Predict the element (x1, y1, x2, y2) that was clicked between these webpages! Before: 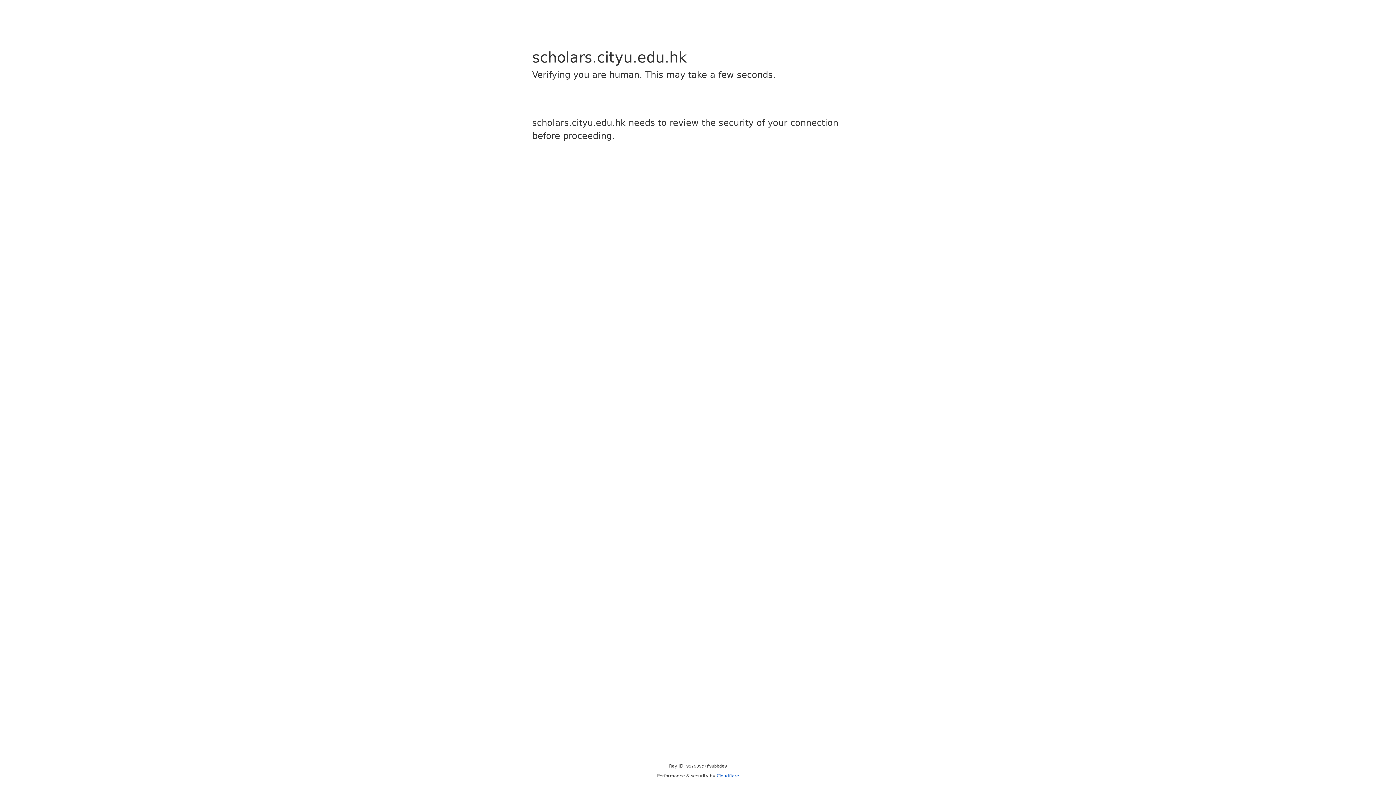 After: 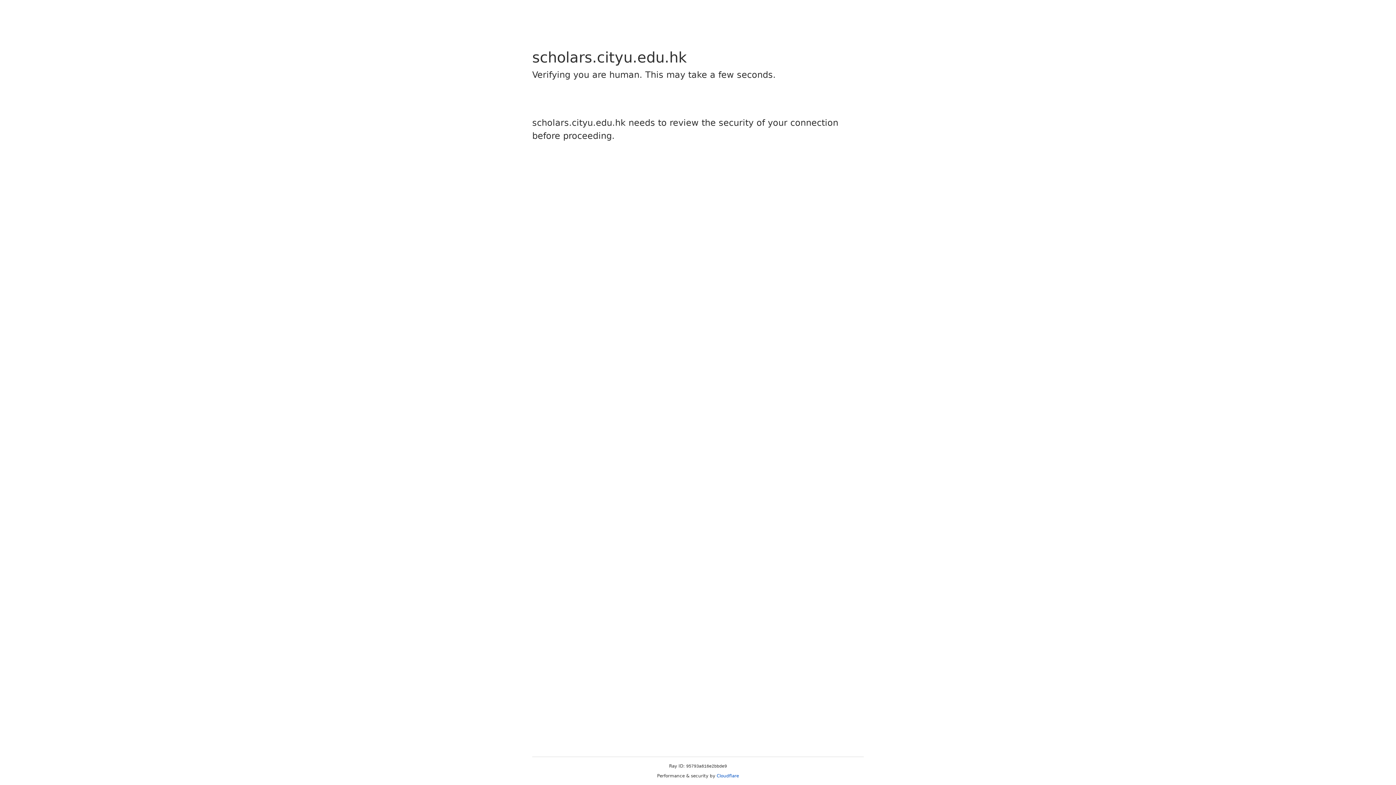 Action: label: Cloudflare bbox: (716, 773, 739, 778)